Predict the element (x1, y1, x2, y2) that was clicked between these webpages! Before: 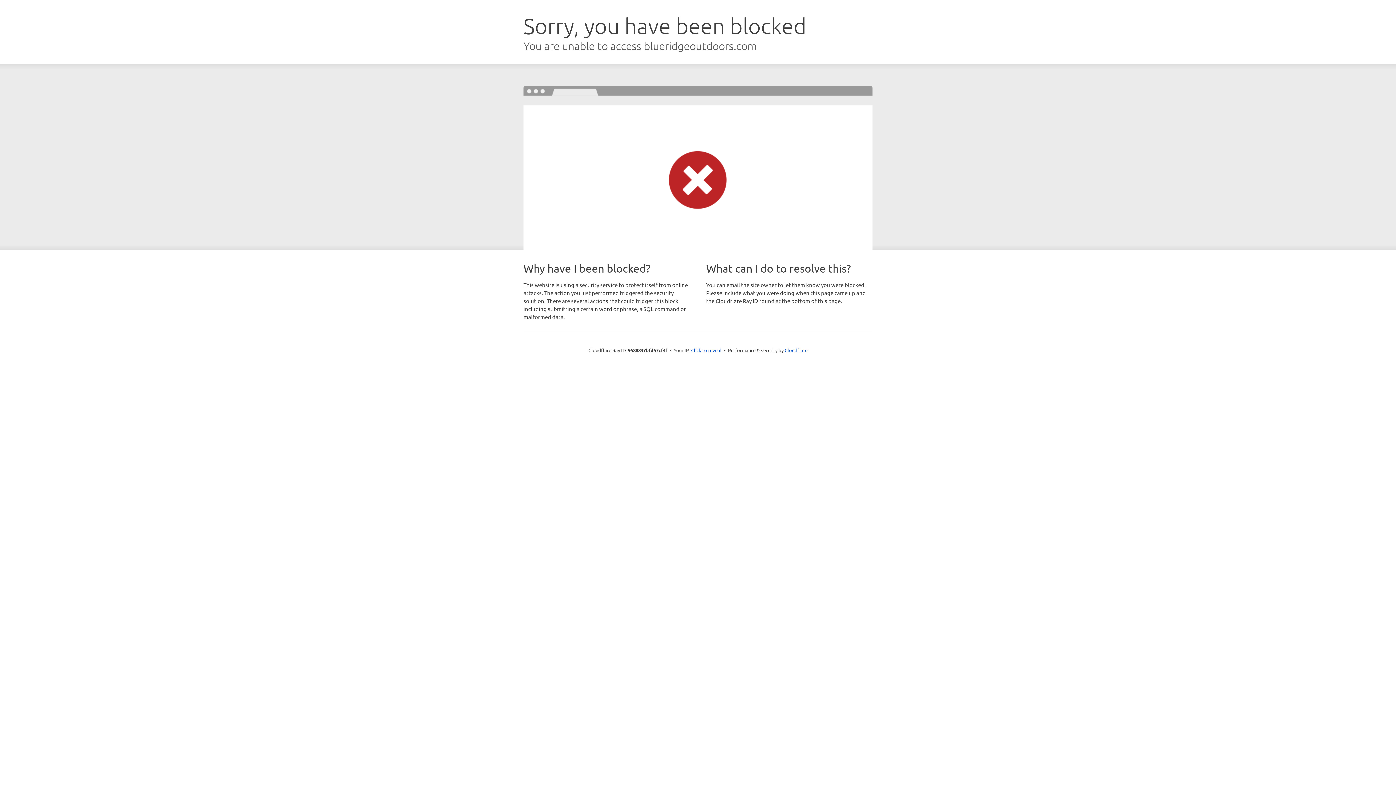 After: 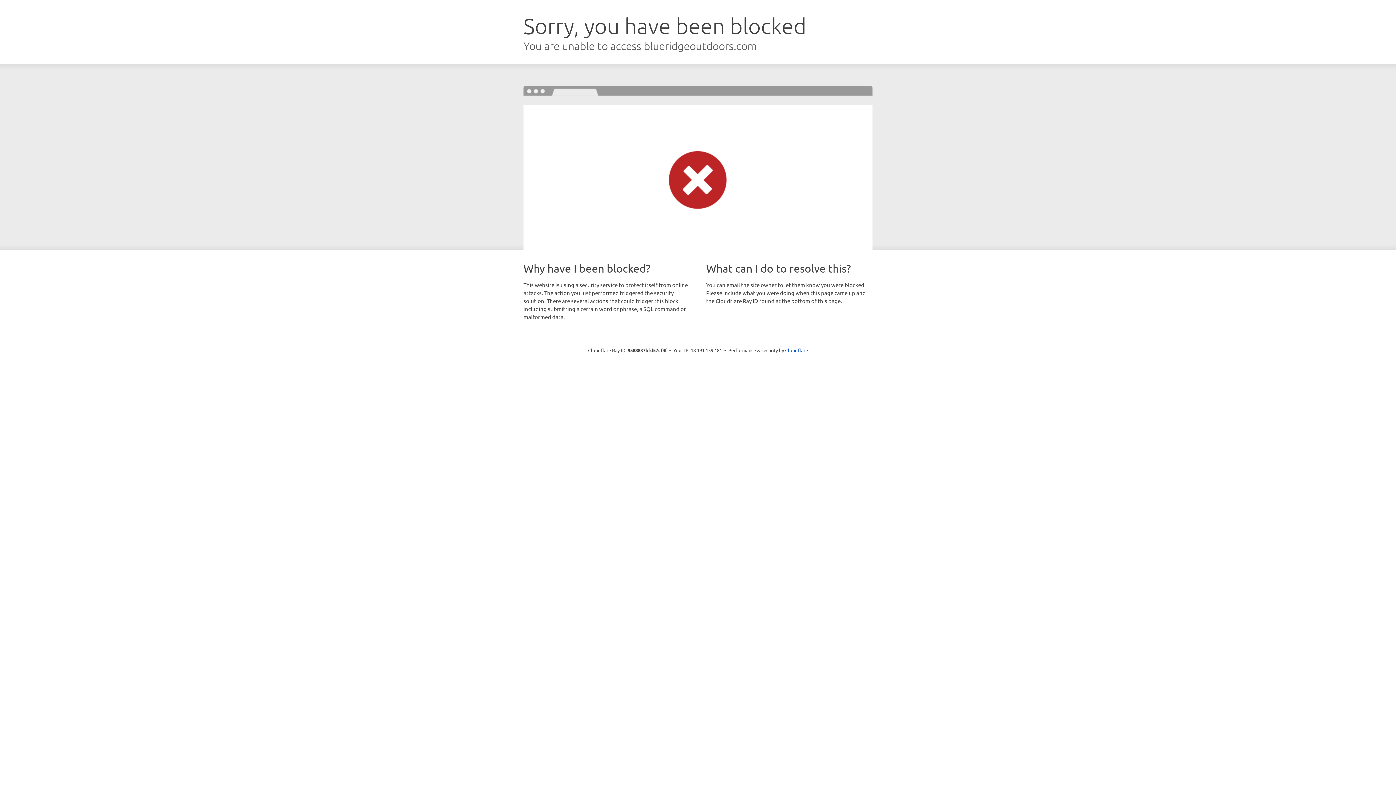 Action: label: Click to reveal bbox: (691, 346, 721, 353)